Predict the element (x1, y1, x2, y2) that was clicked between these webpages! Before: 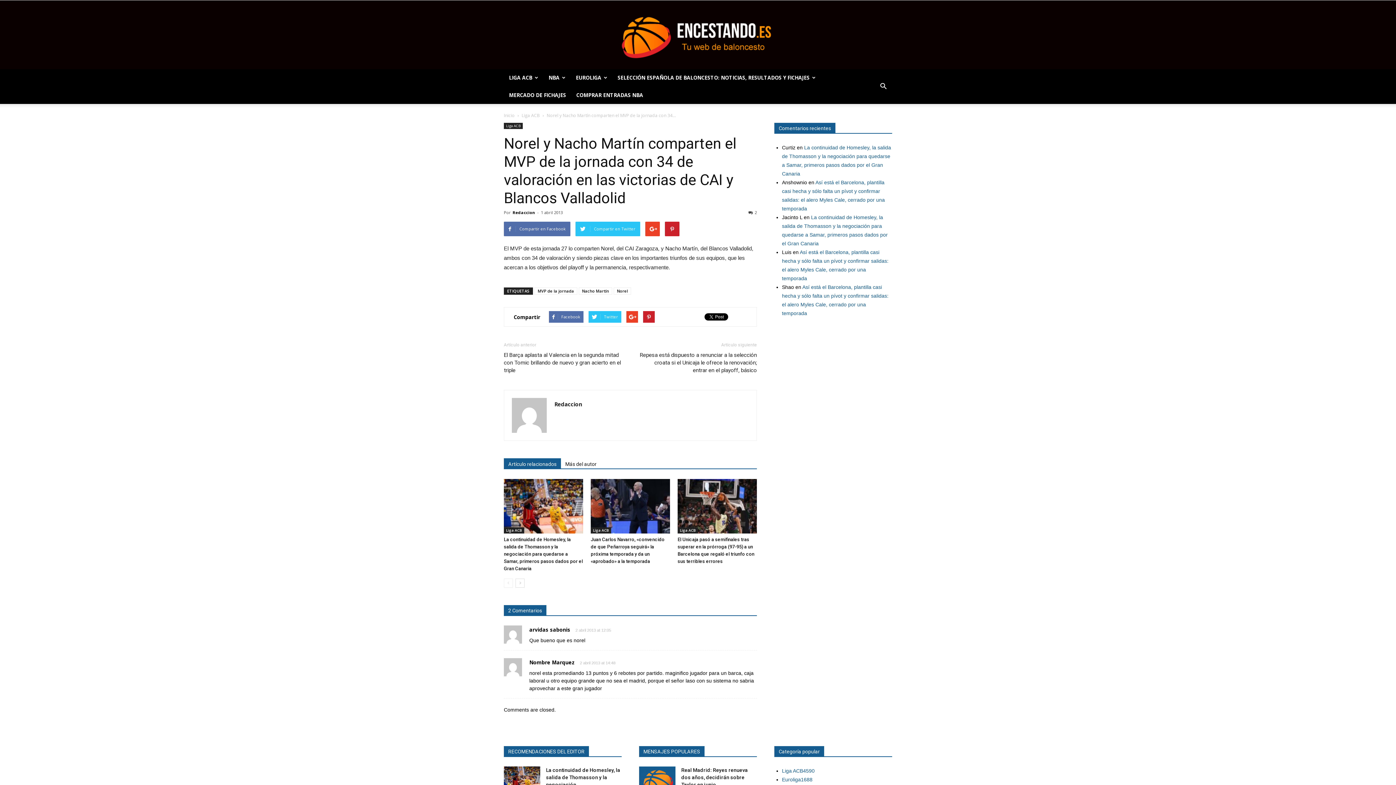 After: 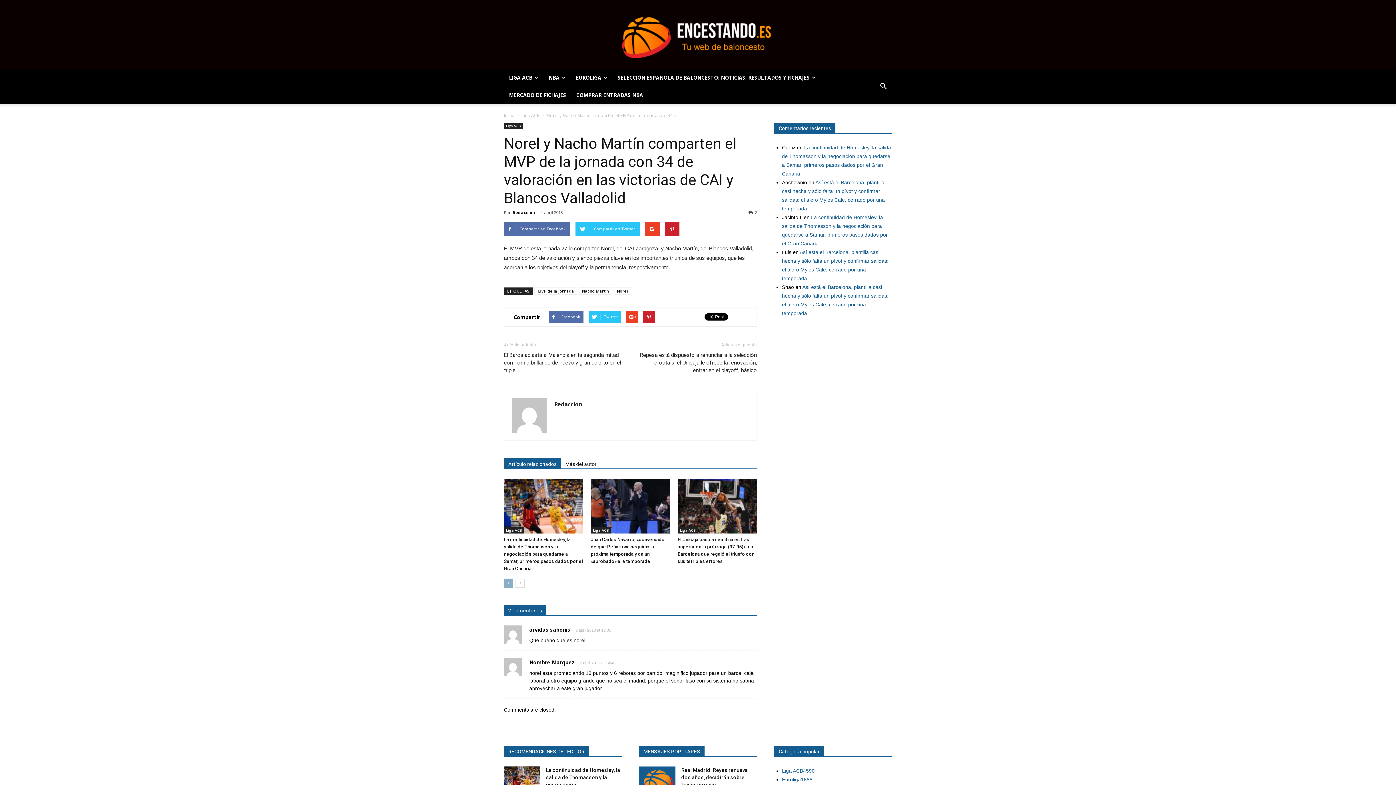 Action: bbox: (504, 578, 513, 588)